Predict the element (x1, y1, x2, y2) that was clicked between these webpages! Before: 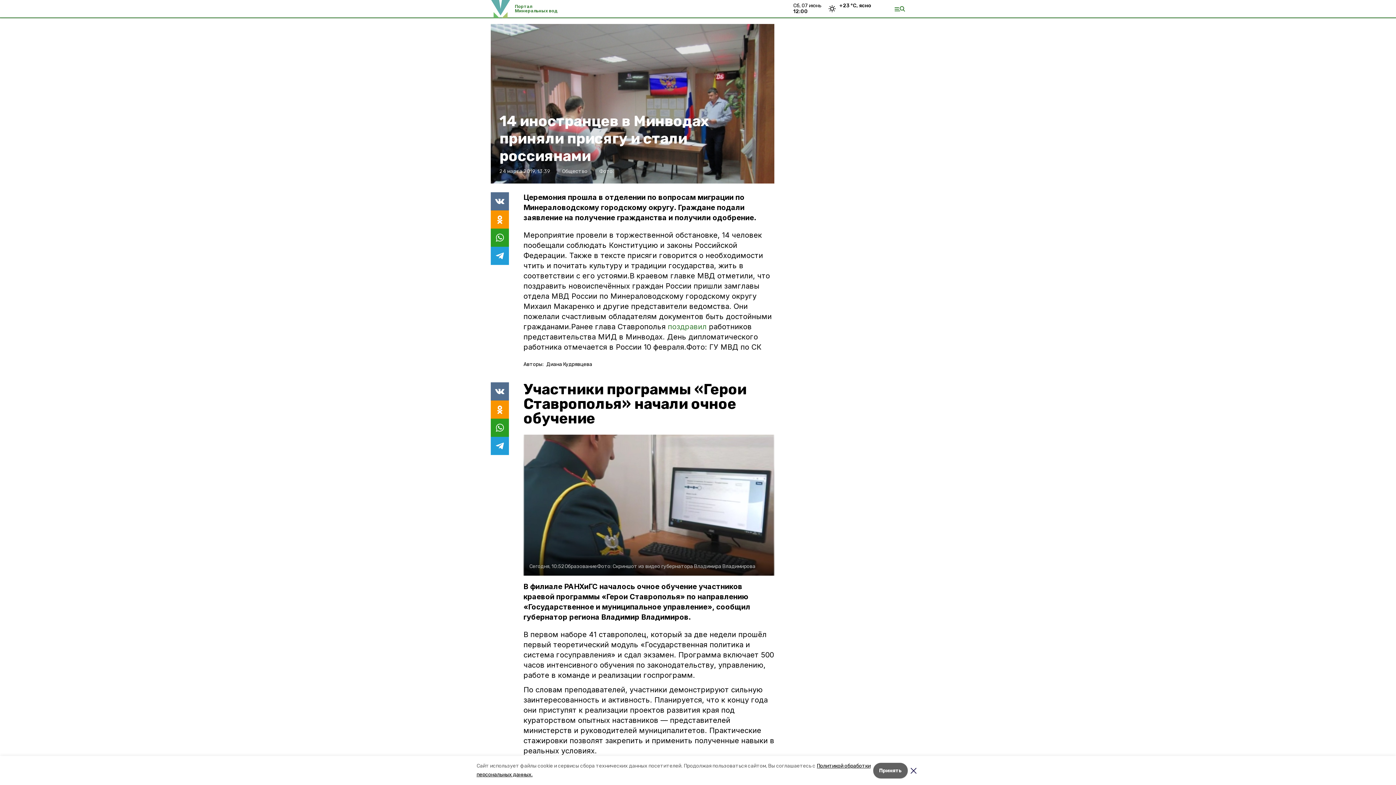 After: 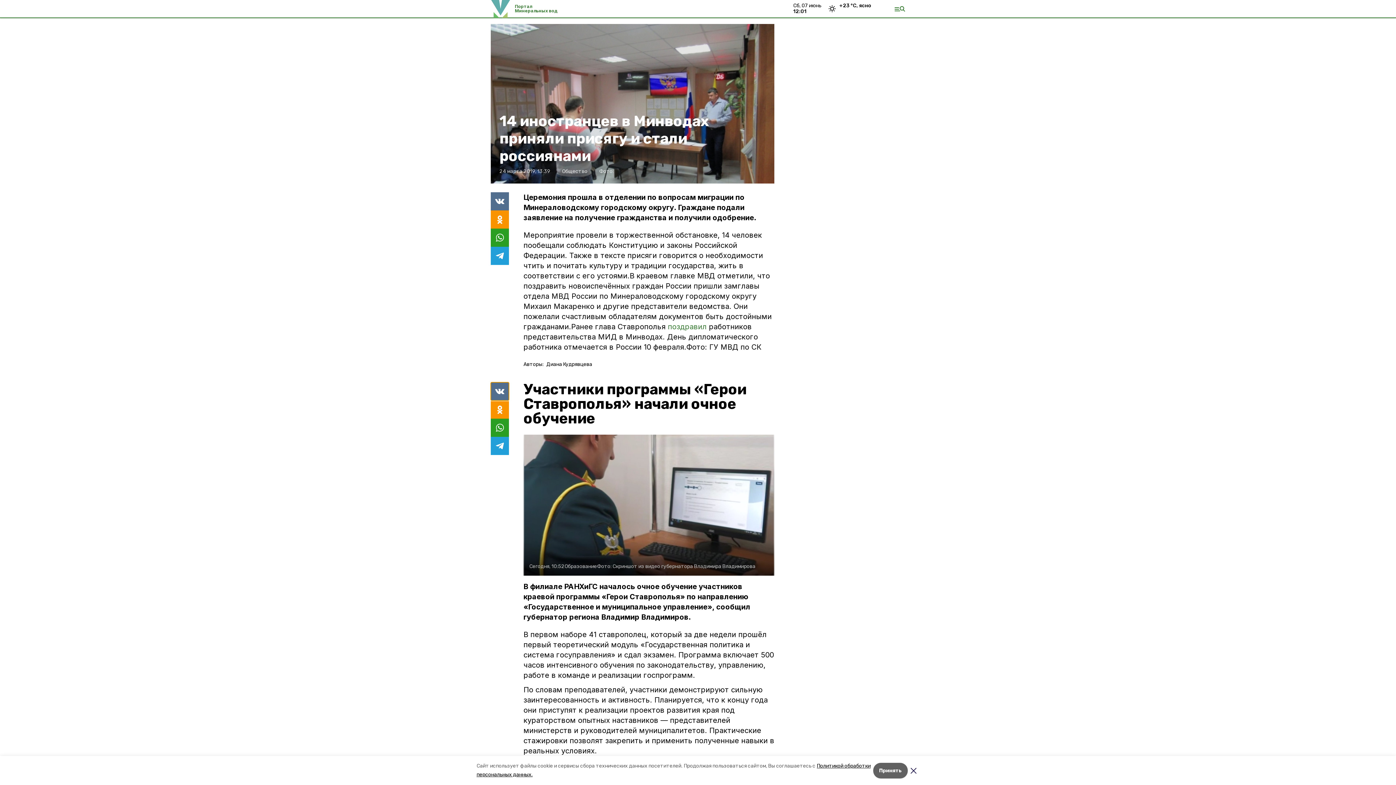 Action: bbox: (490, 382, 509, 400)